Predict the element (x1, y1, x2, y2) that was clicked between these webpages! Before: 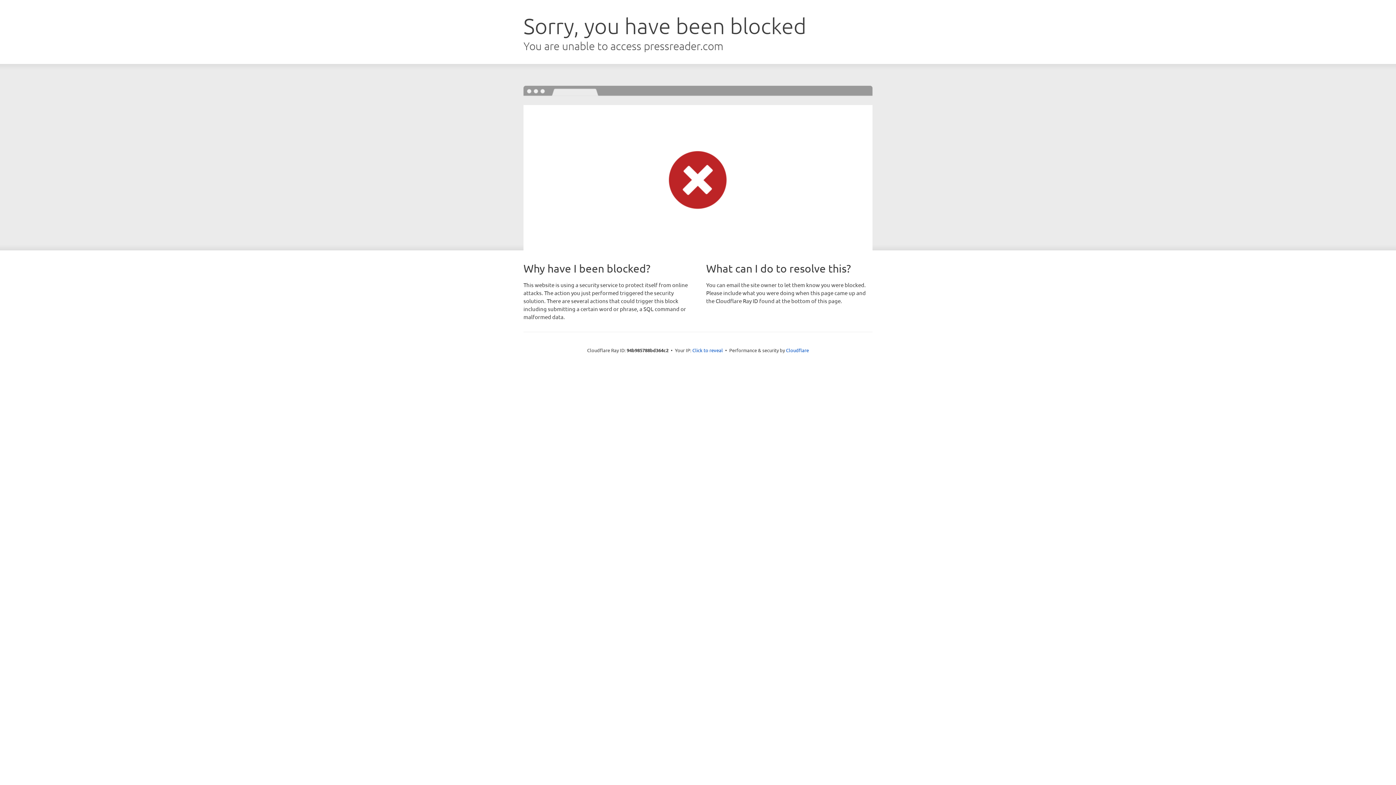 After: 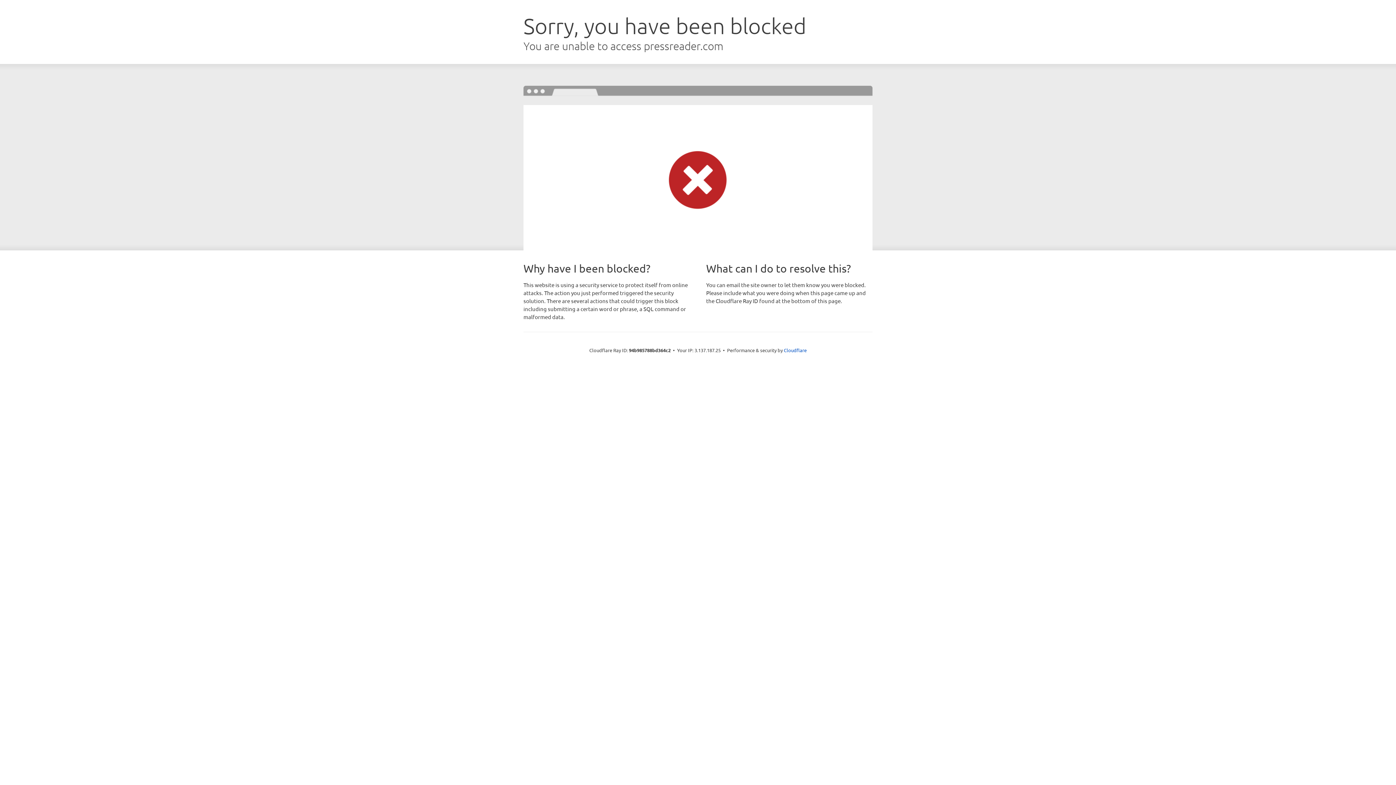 Action: label: Click to reveal bbox: (692, 346, 723, 353)